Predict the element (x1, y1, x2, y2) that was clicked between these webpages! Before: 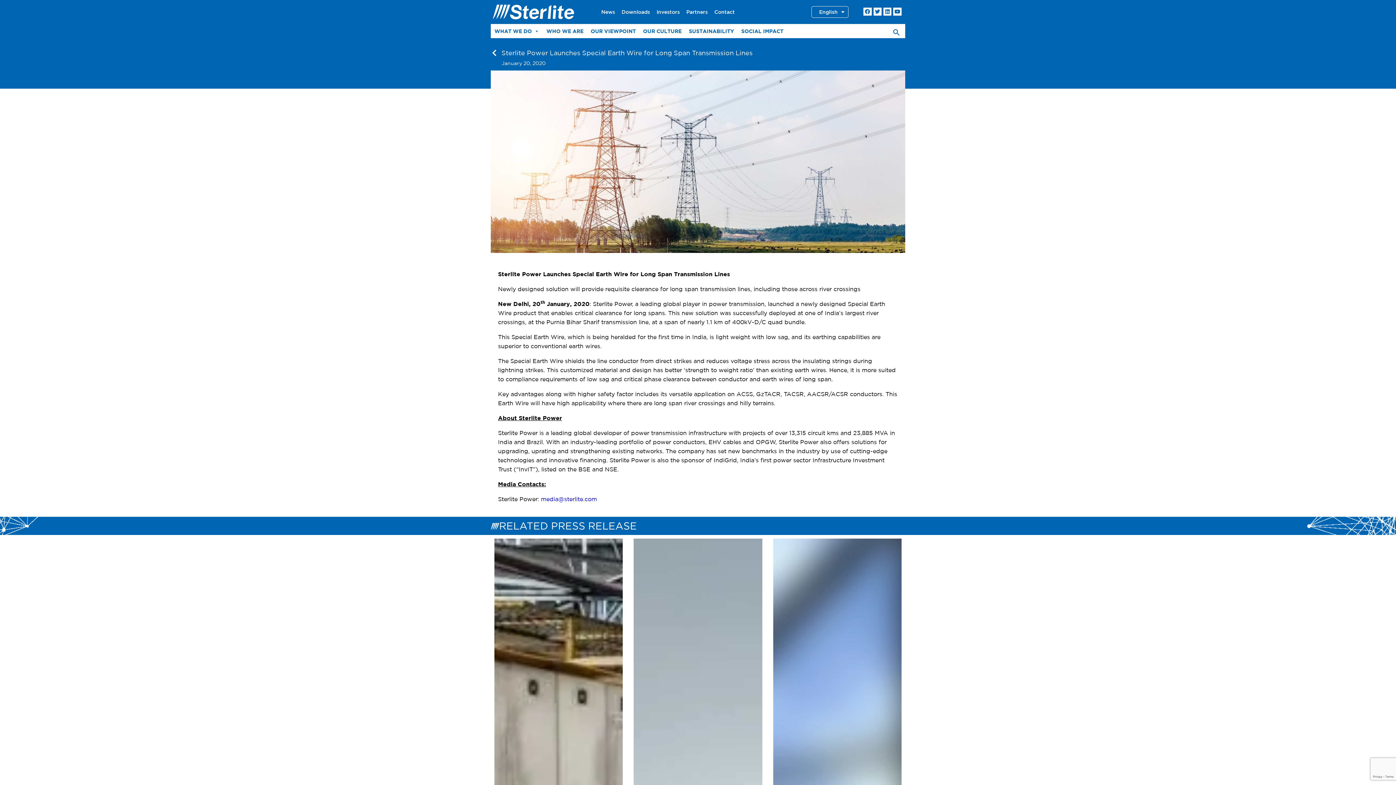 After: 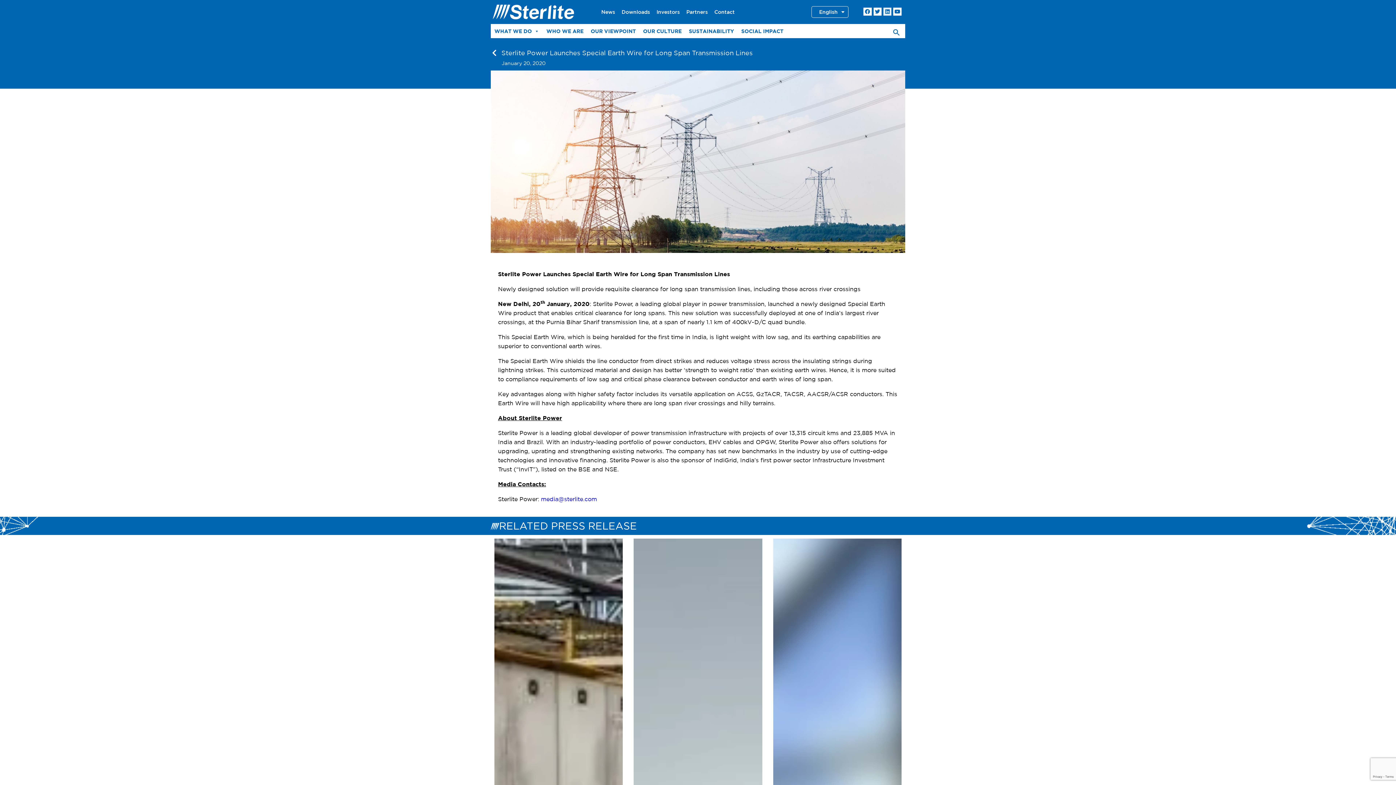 Action: label: Linkedin bbox: (883, 7, 891, 15)